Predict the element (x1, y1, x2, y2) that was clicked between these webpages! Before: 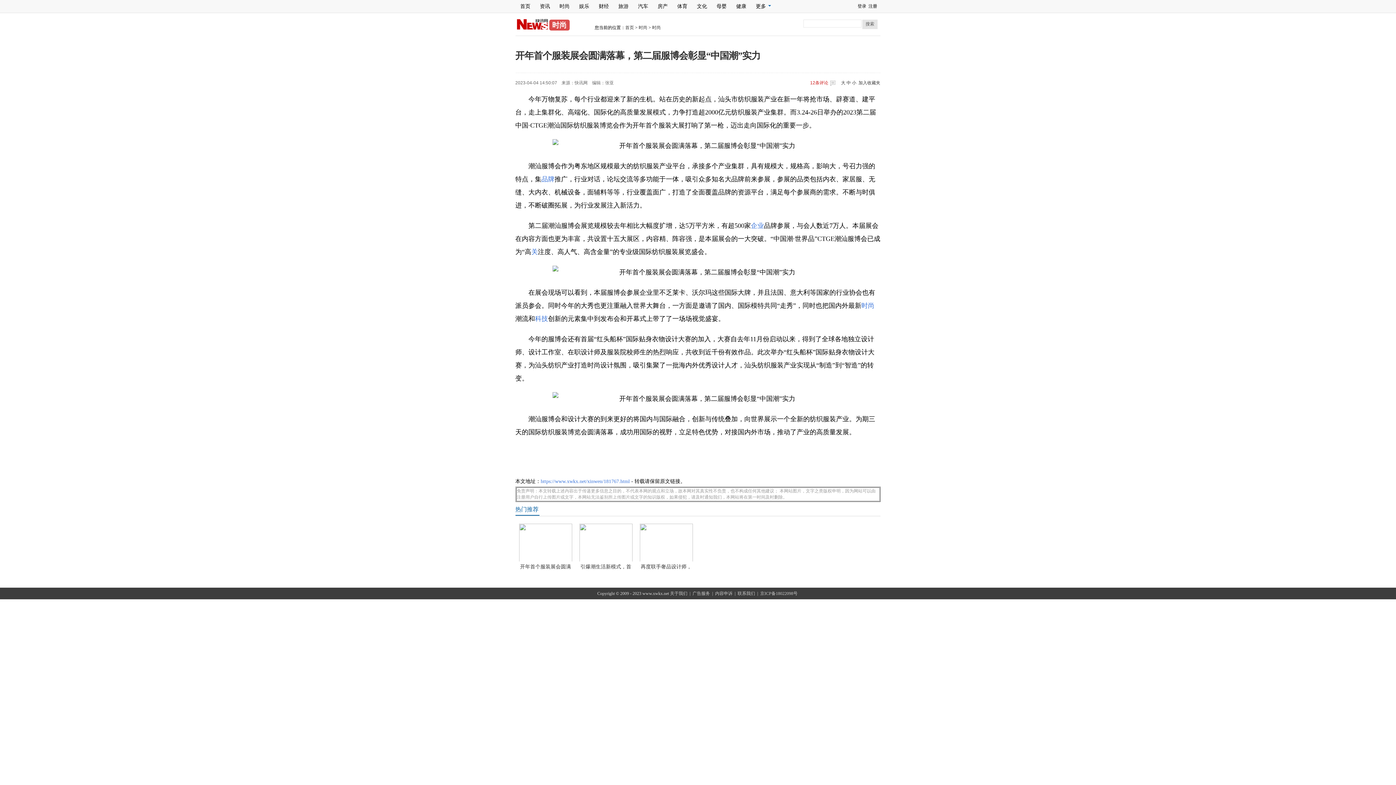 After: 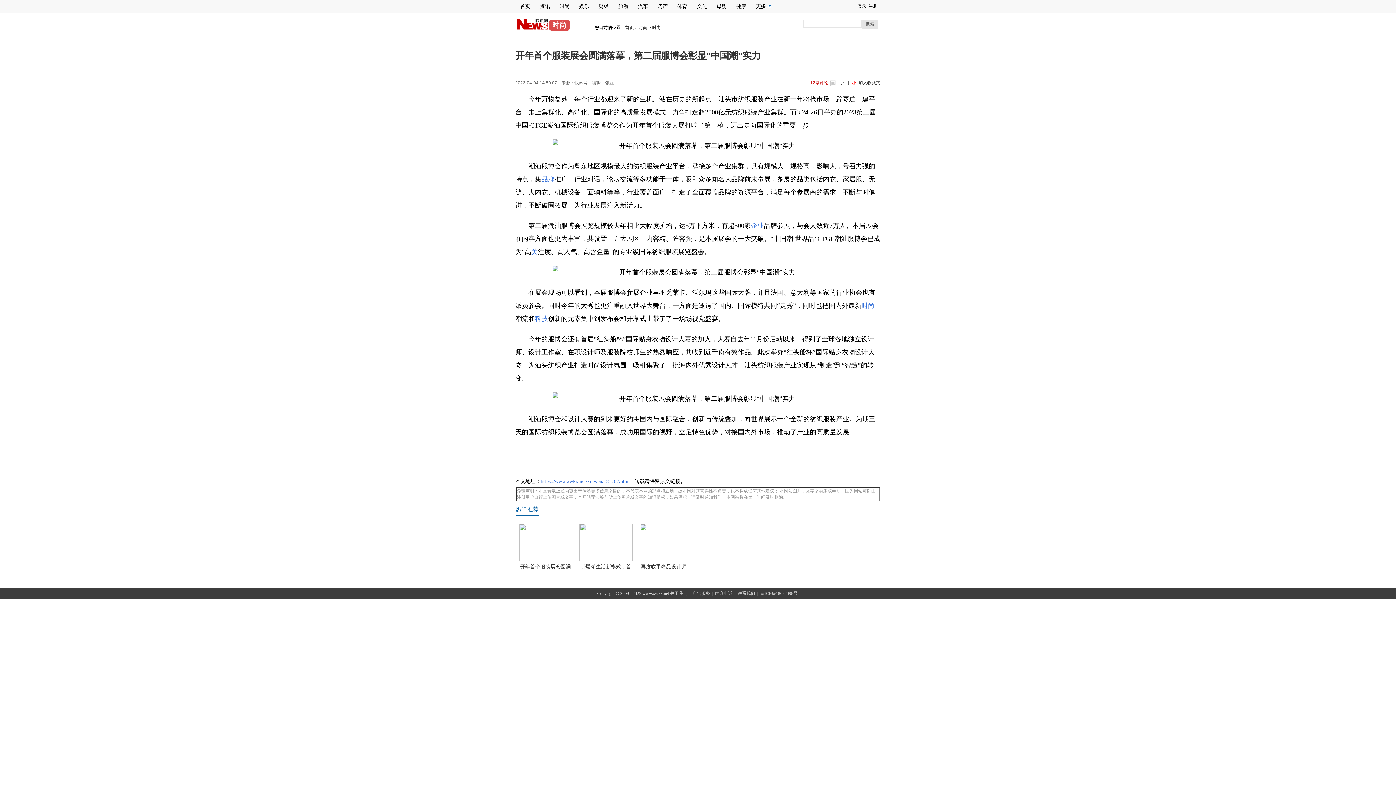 Action: label: 小 bbox: (852, 80, 856, 85)